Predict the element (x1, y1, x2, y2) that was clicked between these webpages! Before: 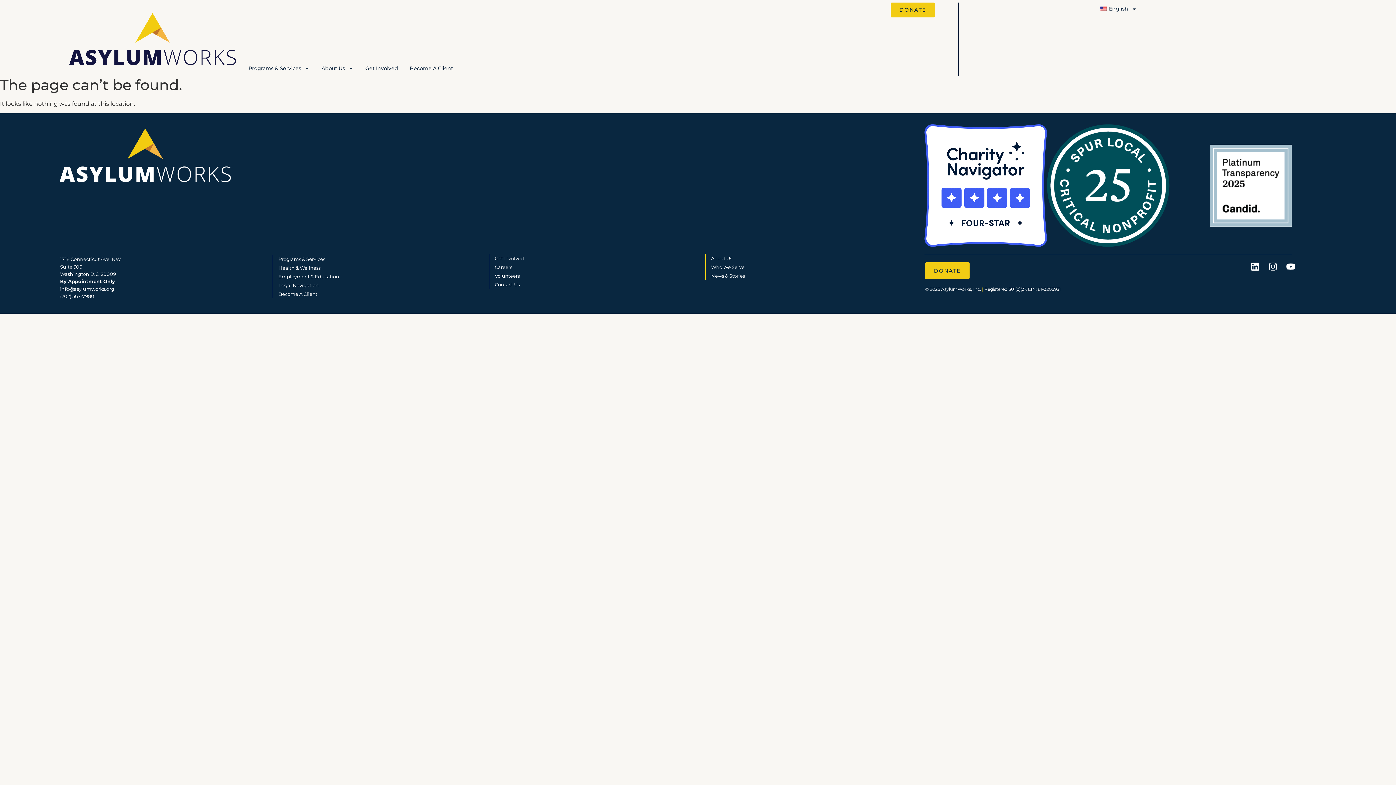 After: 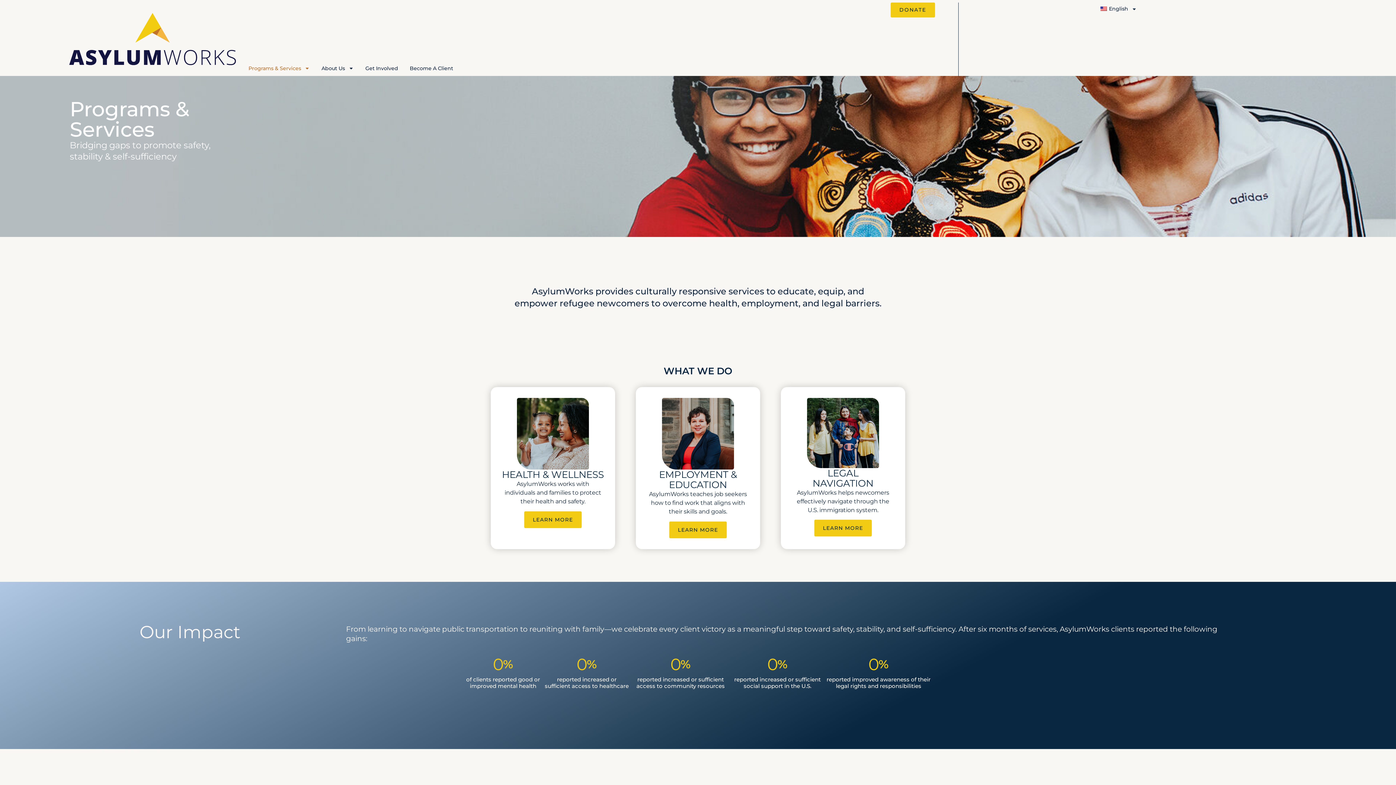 Action: label: Programs & Services bbox: (273, 254, 485, 263)